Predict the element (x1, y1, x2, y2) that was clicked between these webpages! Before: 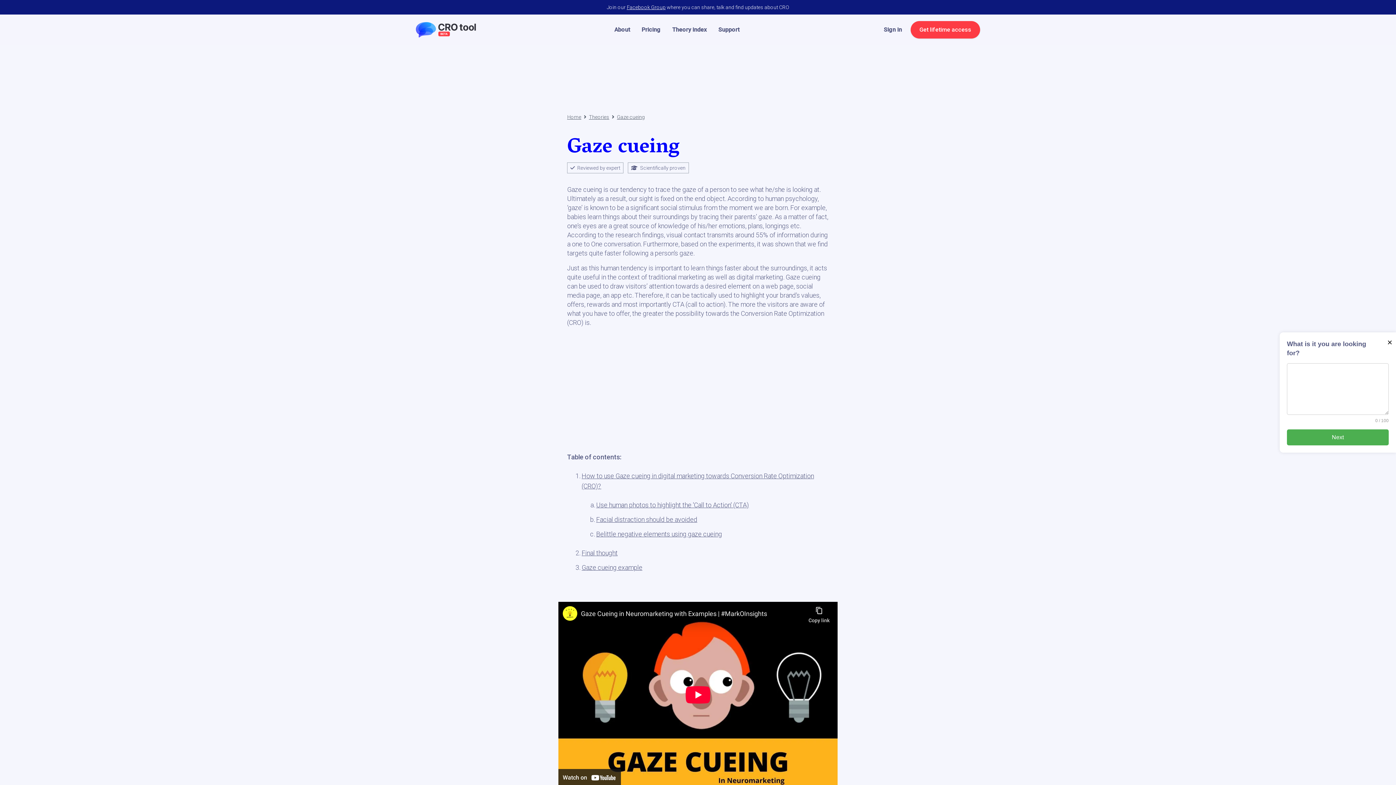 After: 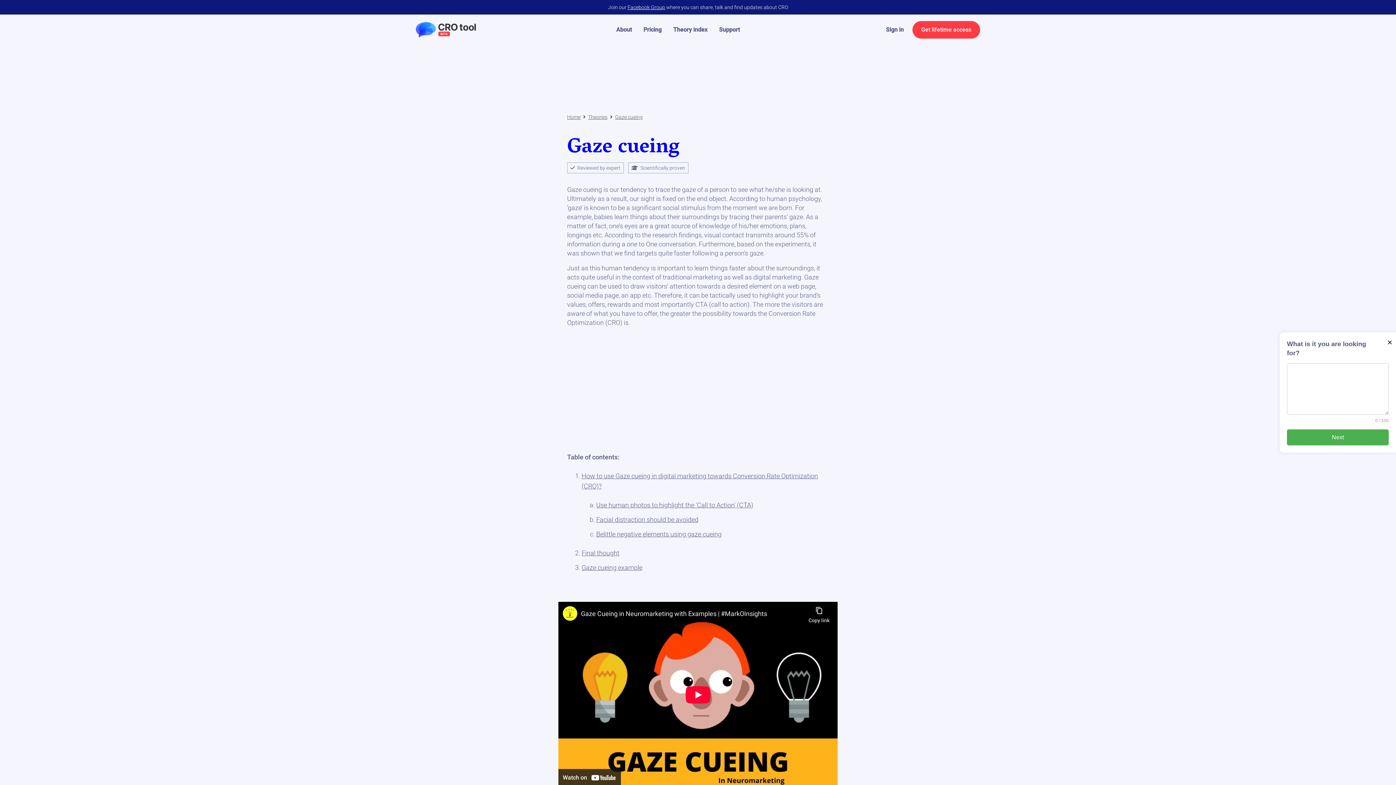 Action: label: Gaze cueing bbox: (617, 114, 645, 120)